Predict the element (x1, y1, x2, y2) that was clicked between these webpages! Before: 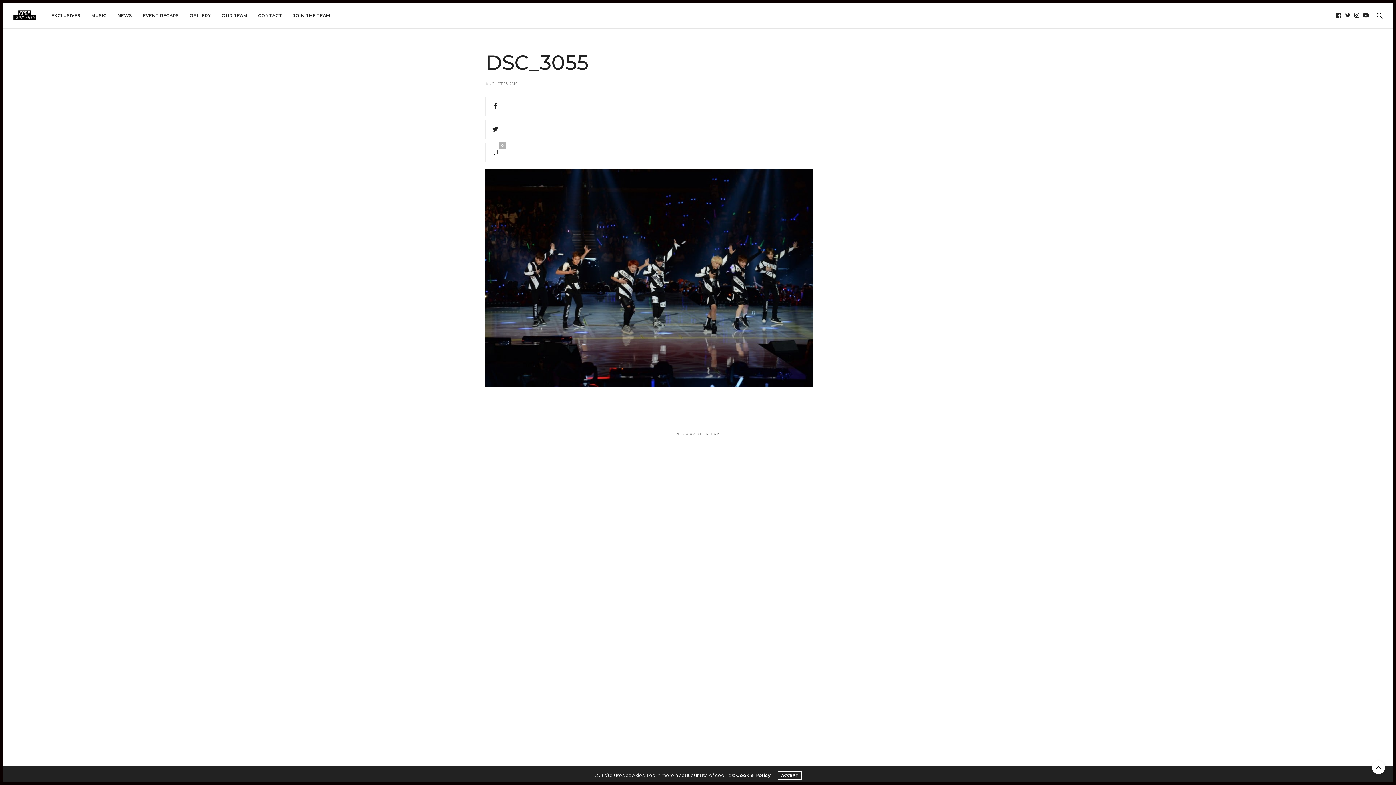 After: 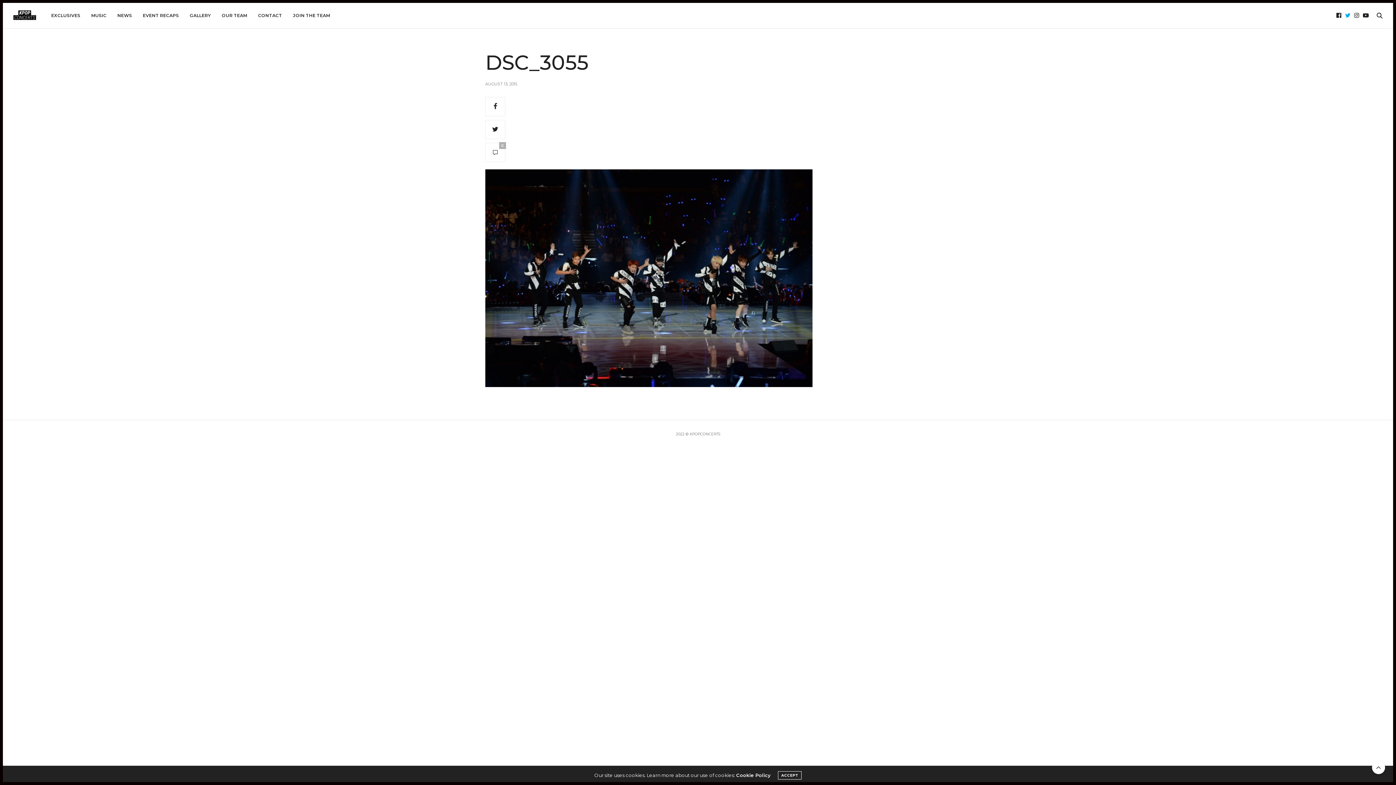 Action: bbox: (1343, 12, 1352, 18)